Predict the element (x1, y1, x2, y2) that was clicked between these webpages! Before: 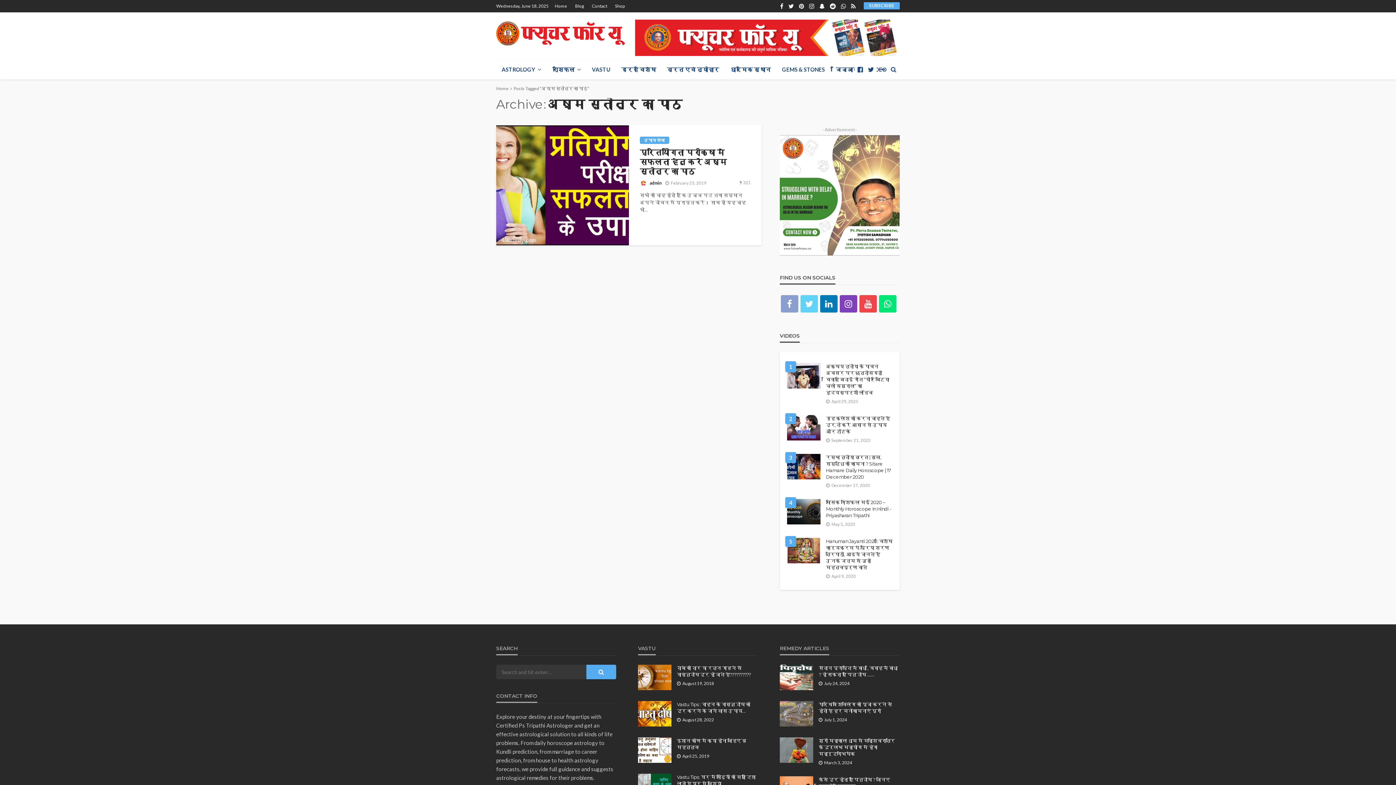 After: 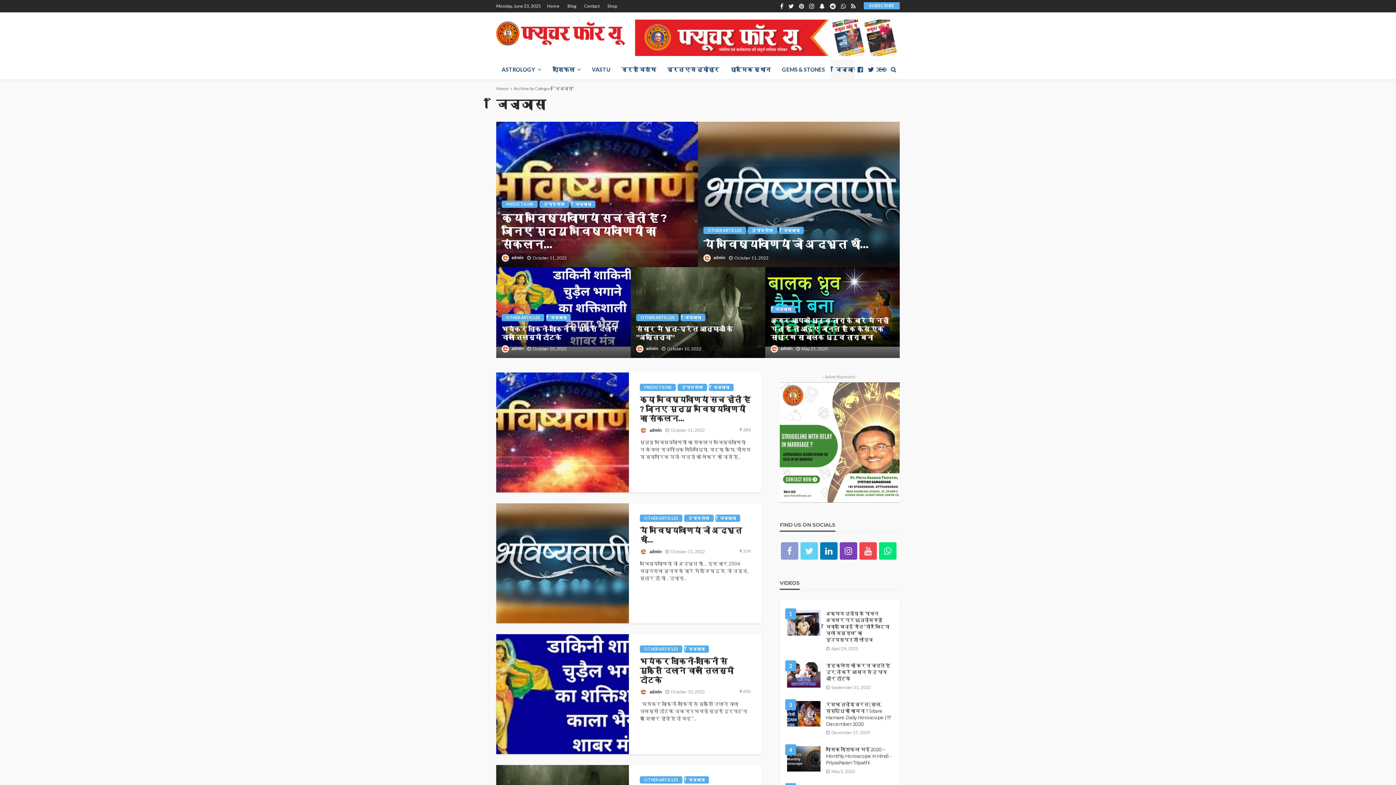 Action: bbox: (830, 60, 864, 78) label: जिज्ञासा